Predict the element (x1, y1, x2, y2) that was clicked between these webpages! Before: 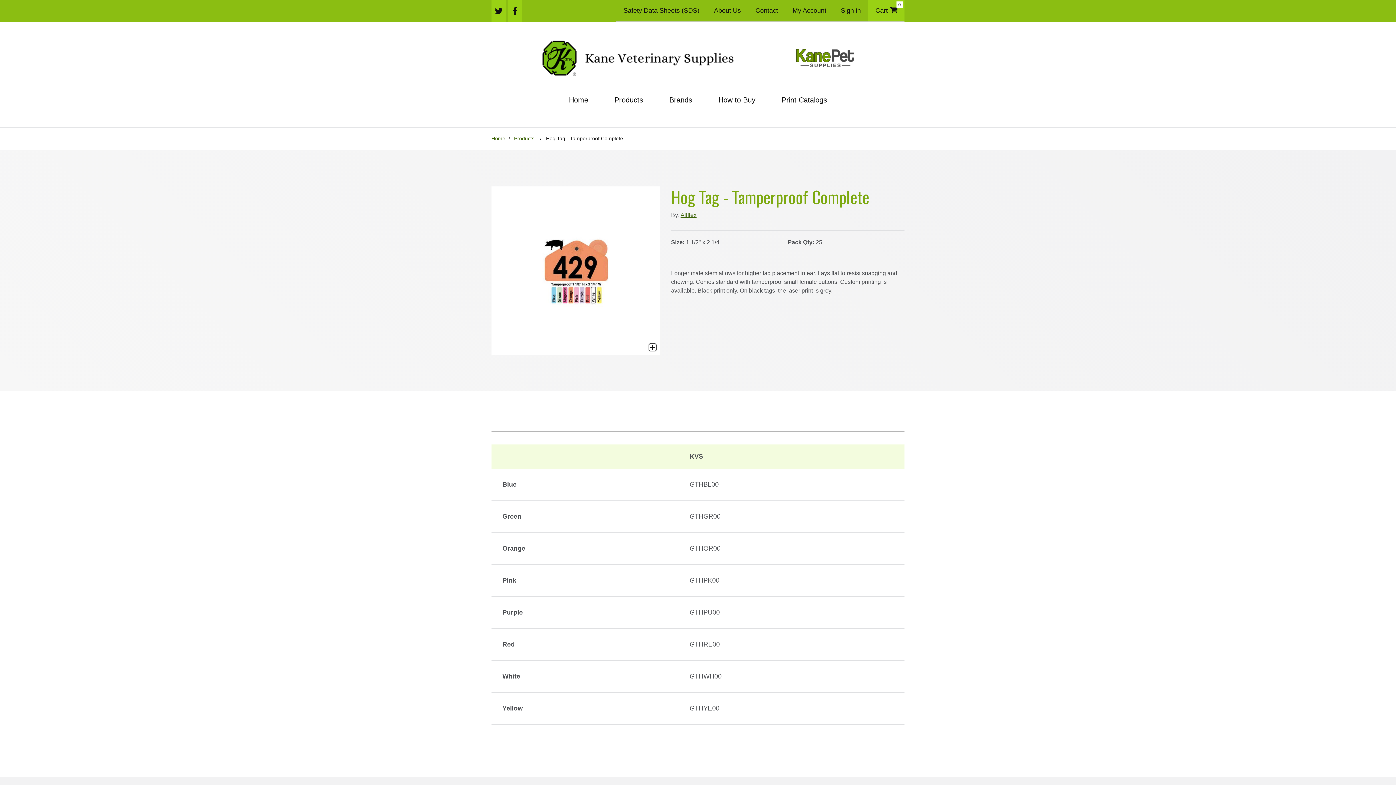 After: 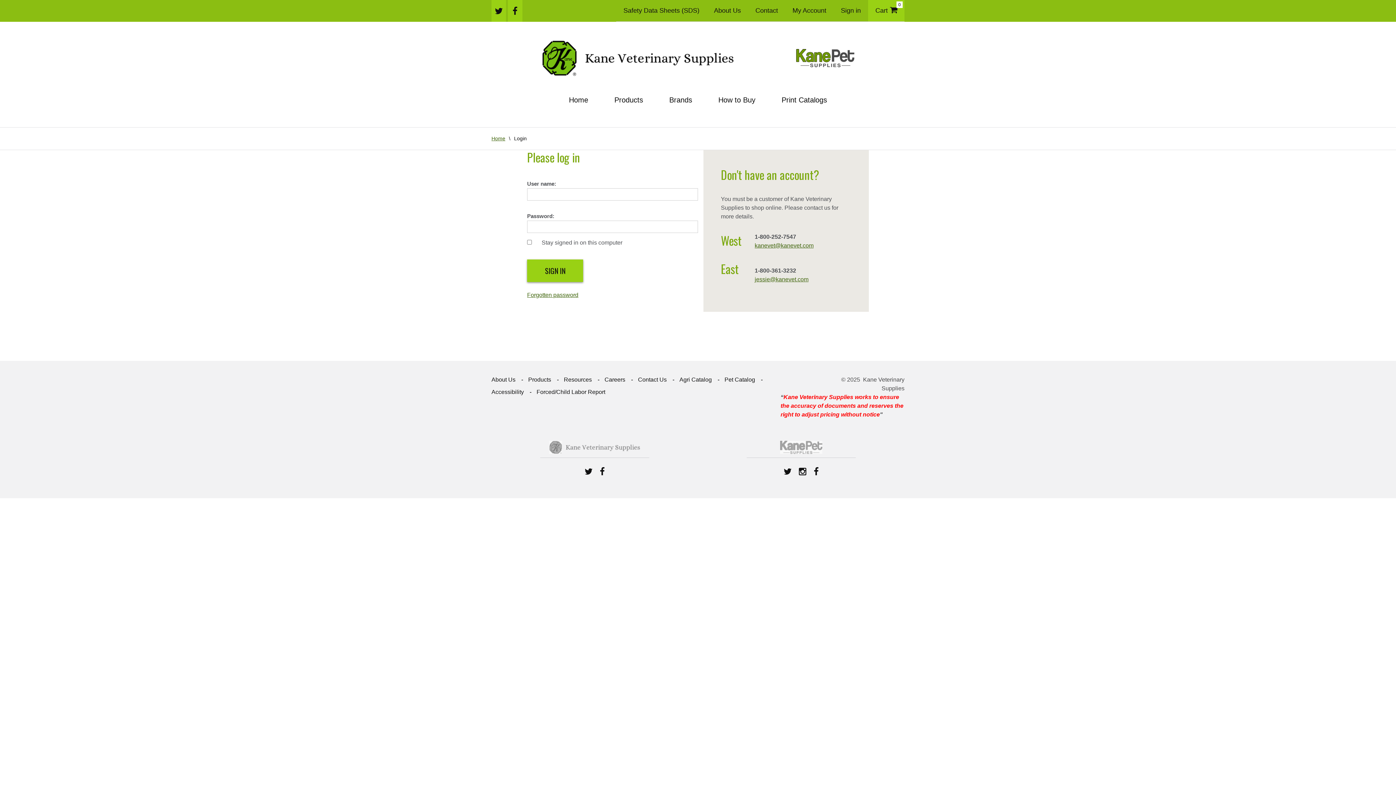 Action: bbox: (868, 0, 904, 21) label: Cart
0